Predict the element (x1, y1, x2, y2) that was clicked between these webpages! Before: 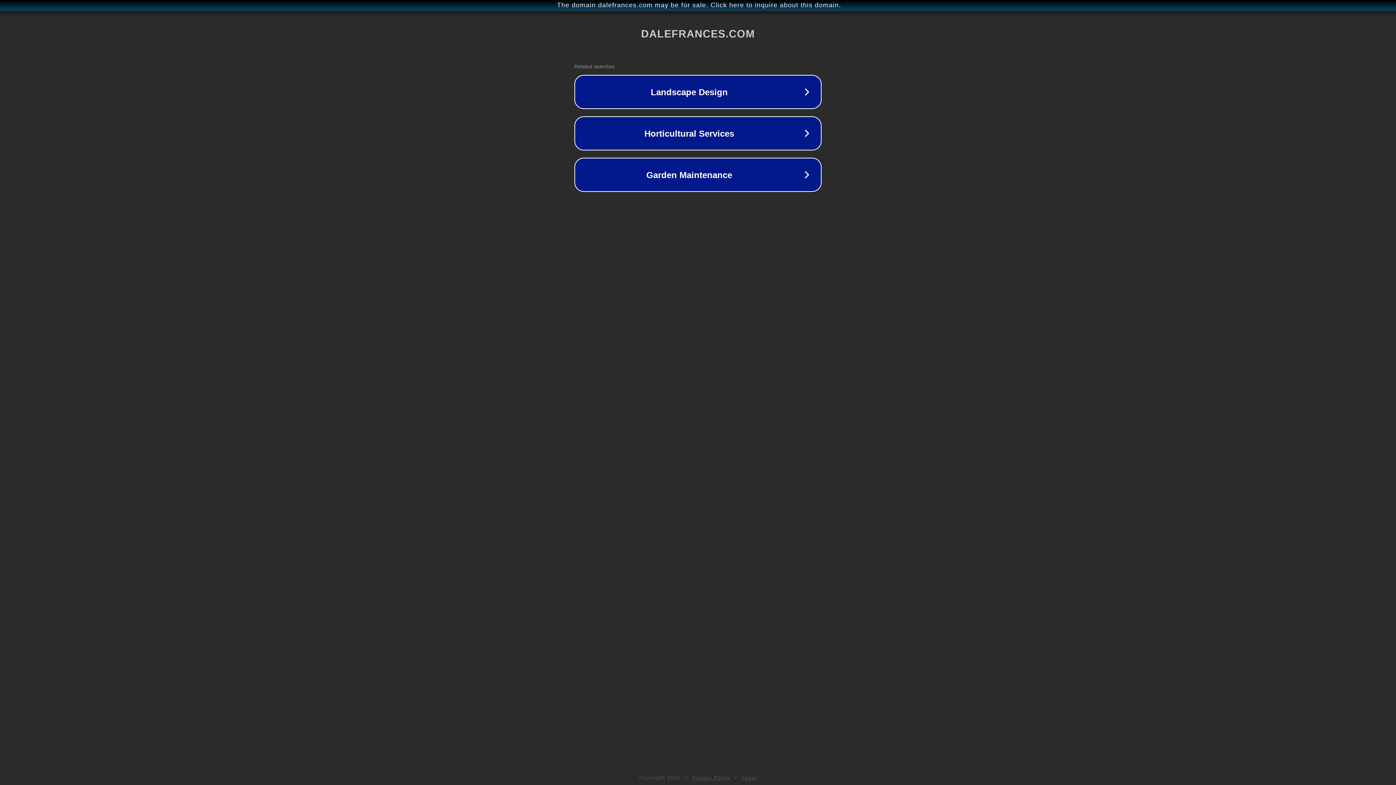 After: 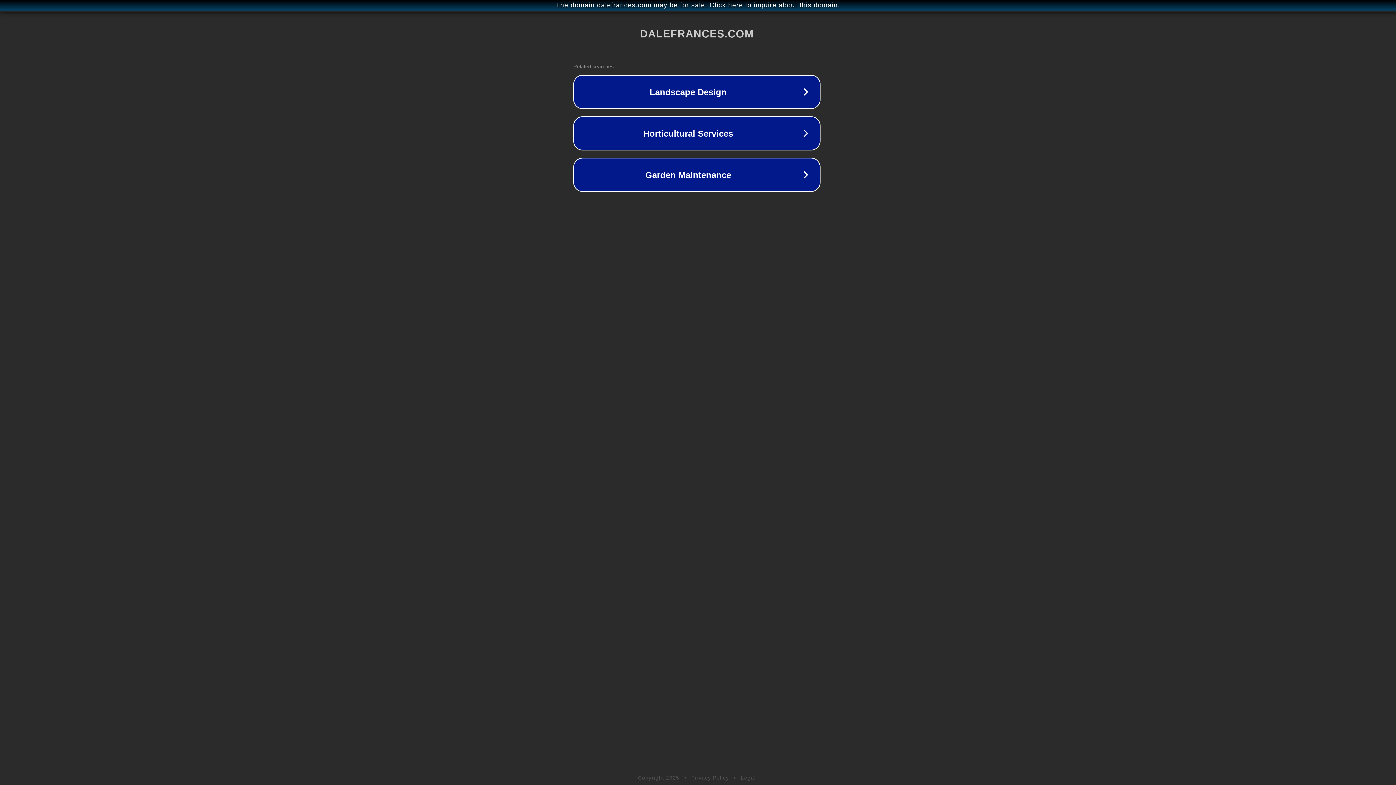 Action: bbox: (1, 1, 1397, 9) label: The domain dalefrances.com may be for sale. Click here to inquire about this domain.